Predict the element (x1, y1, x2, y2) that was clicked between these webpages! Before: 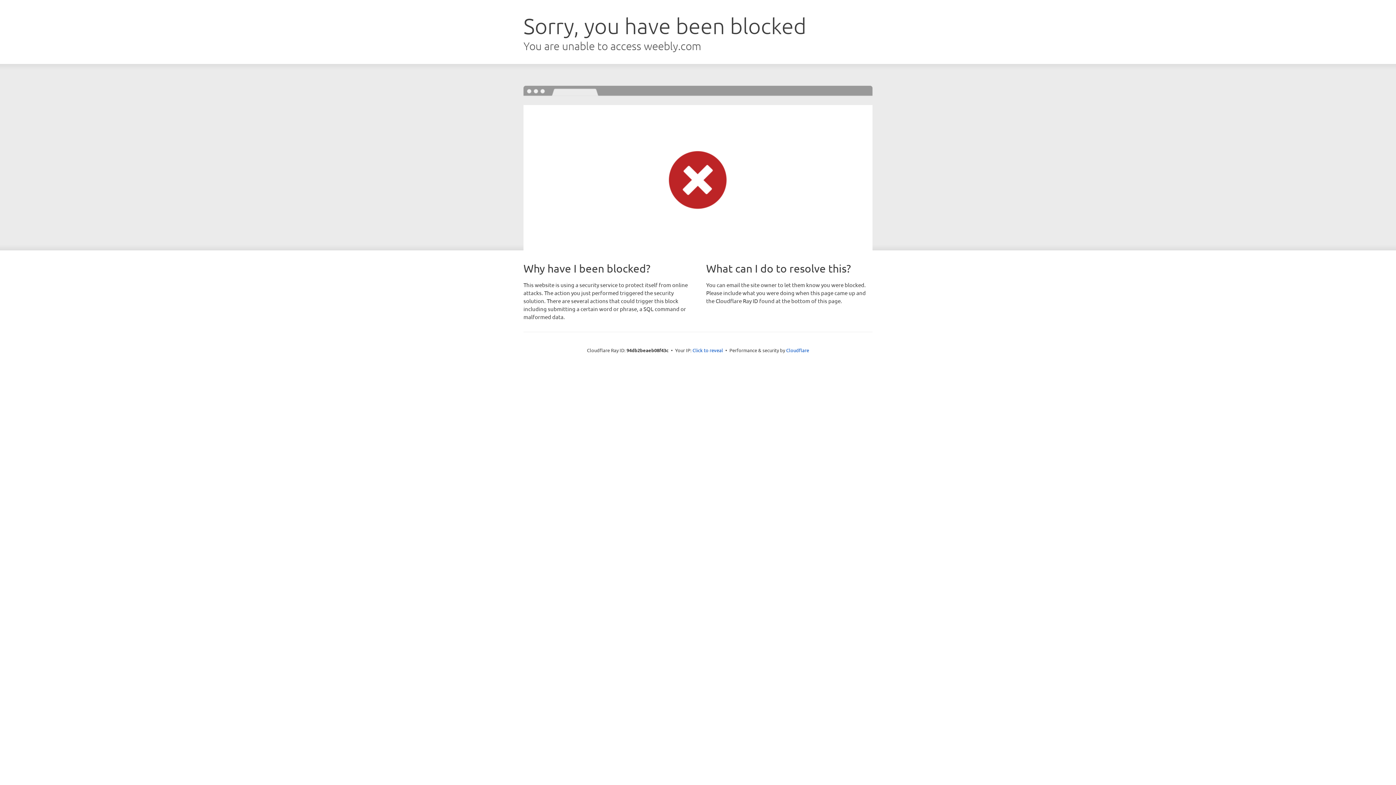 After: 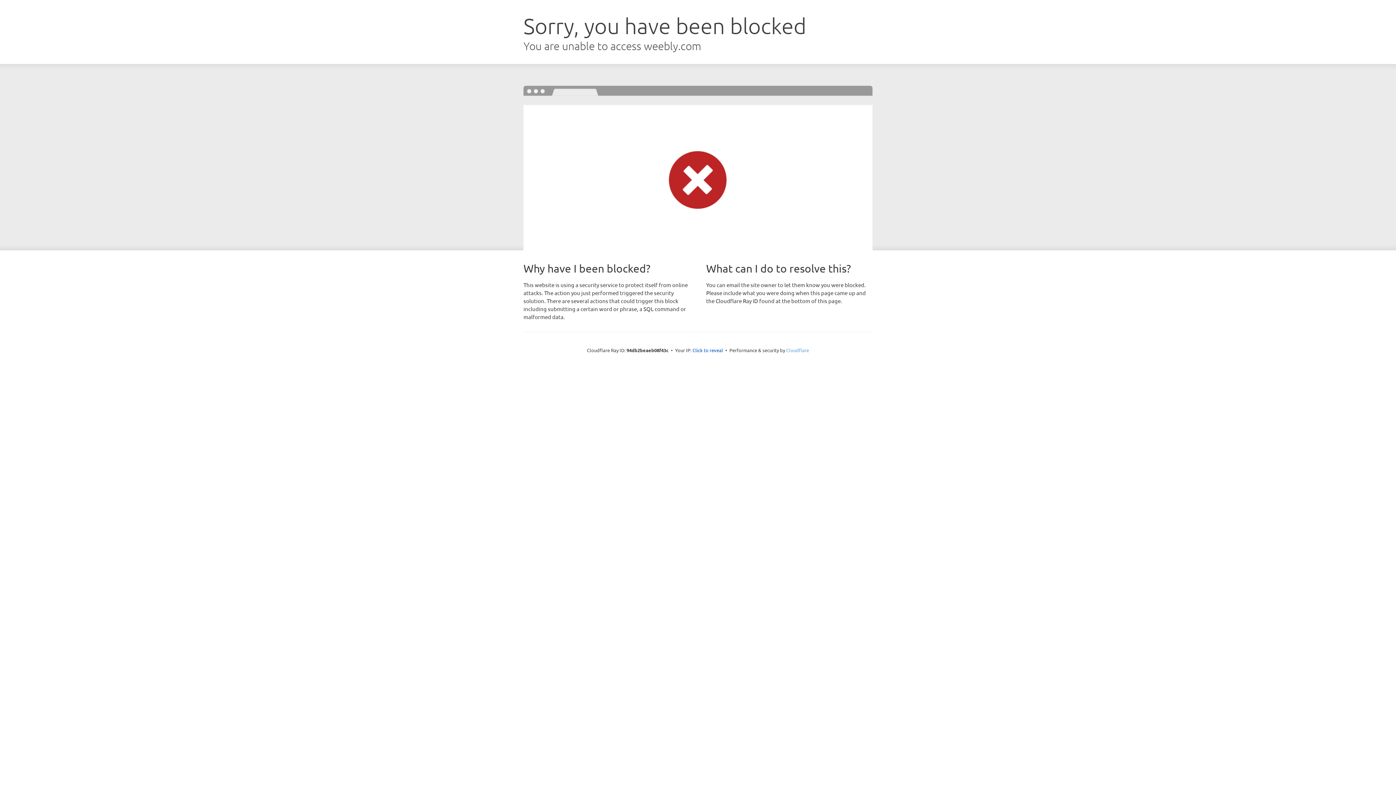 Action: bbox: (786, 347, 809, 353) label: Cloudflare